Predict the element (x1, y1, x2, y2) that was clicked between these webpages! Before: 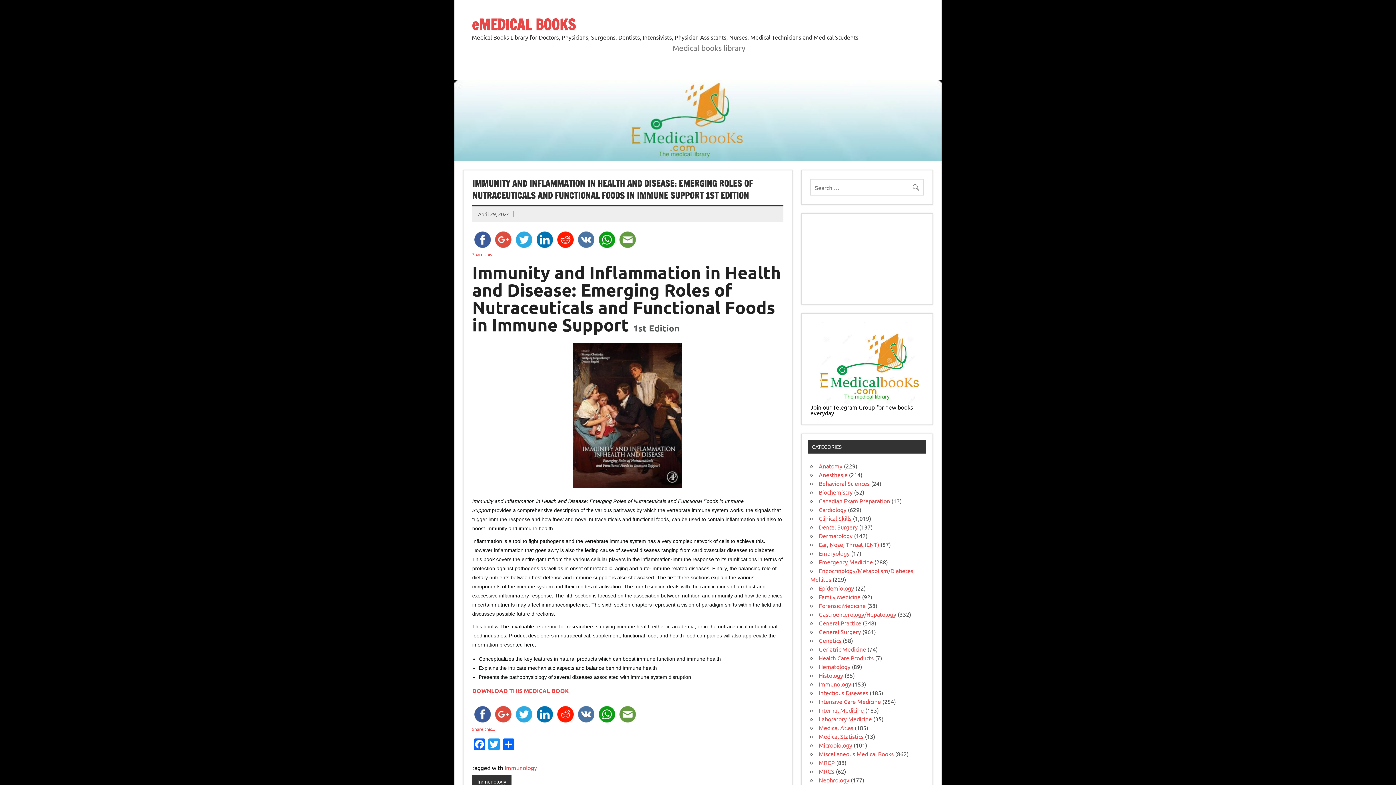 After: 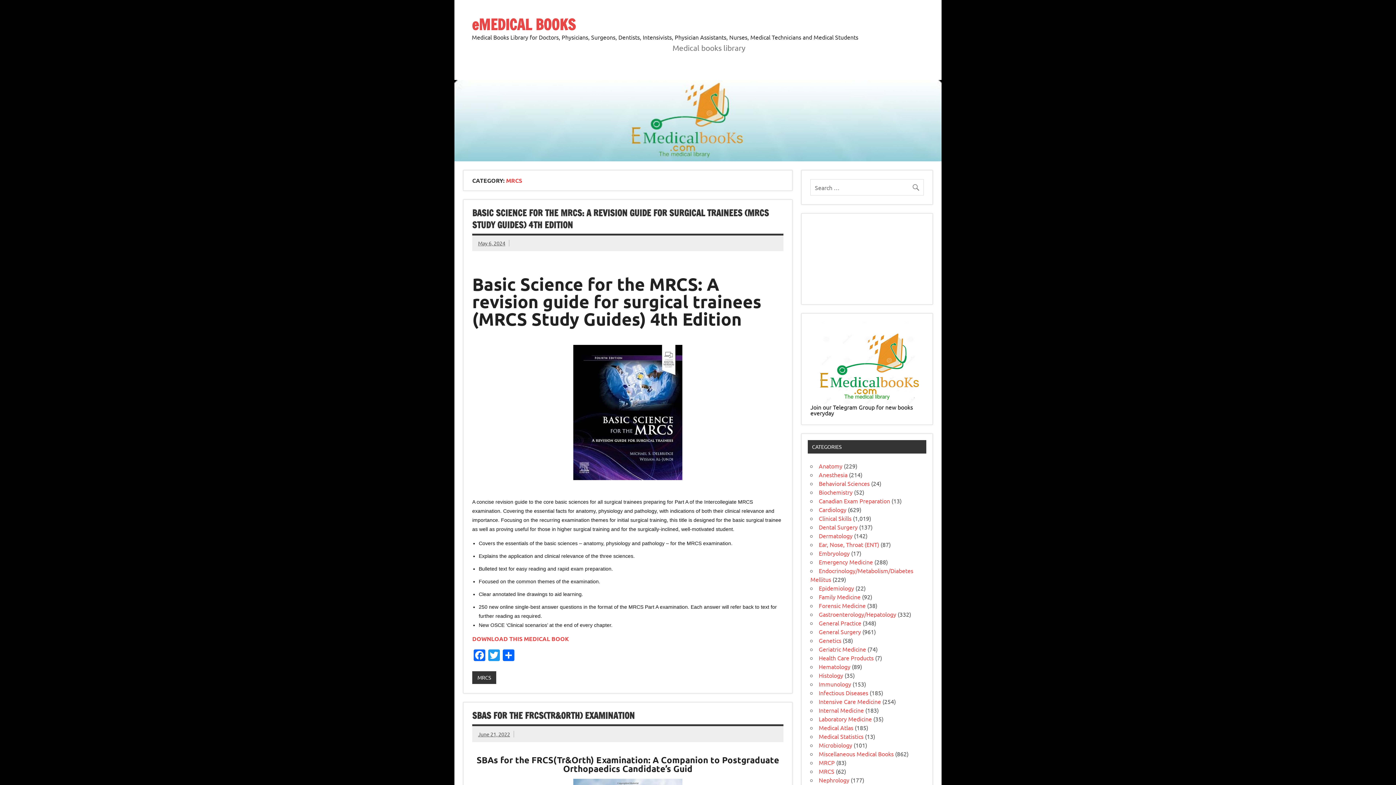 Action: label: MRCS bbox: (819, 767, 834, 775)